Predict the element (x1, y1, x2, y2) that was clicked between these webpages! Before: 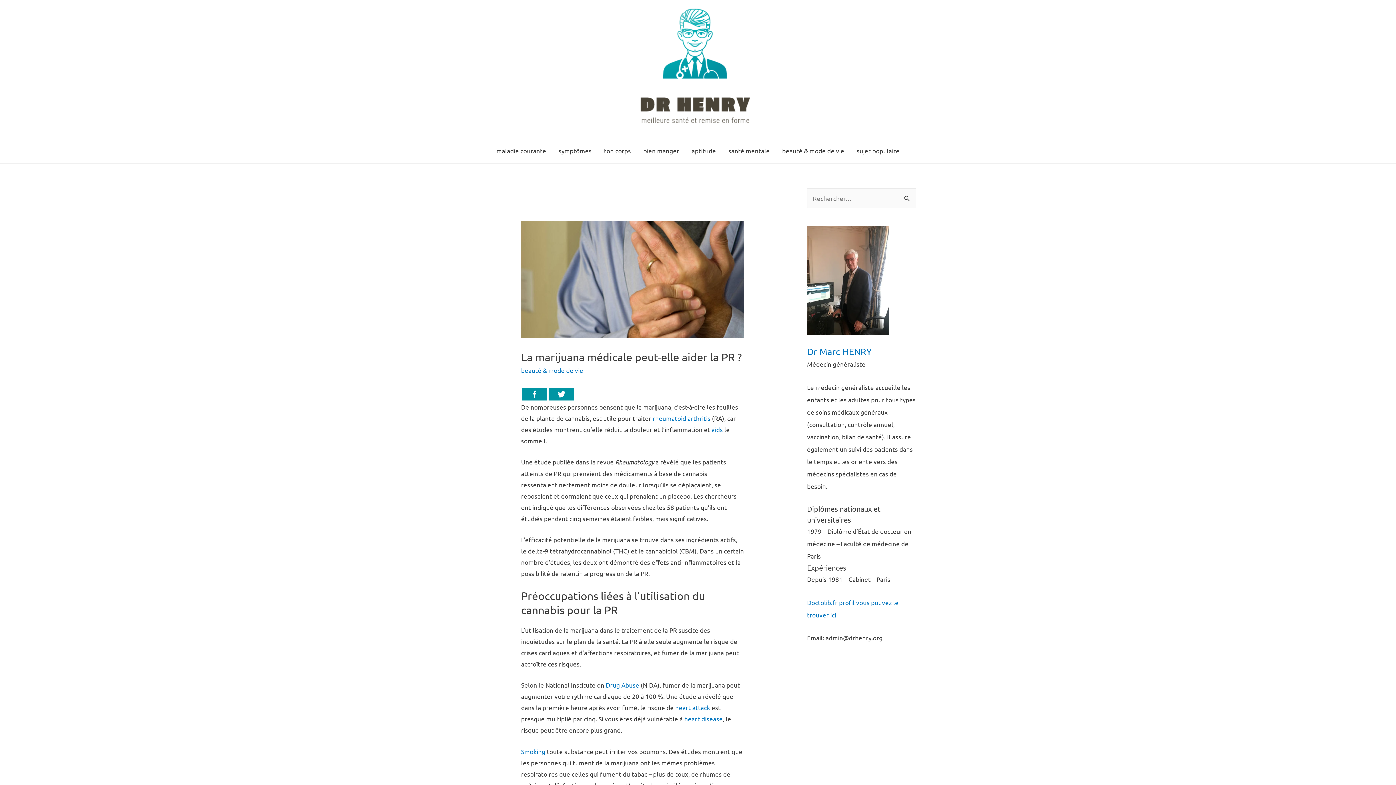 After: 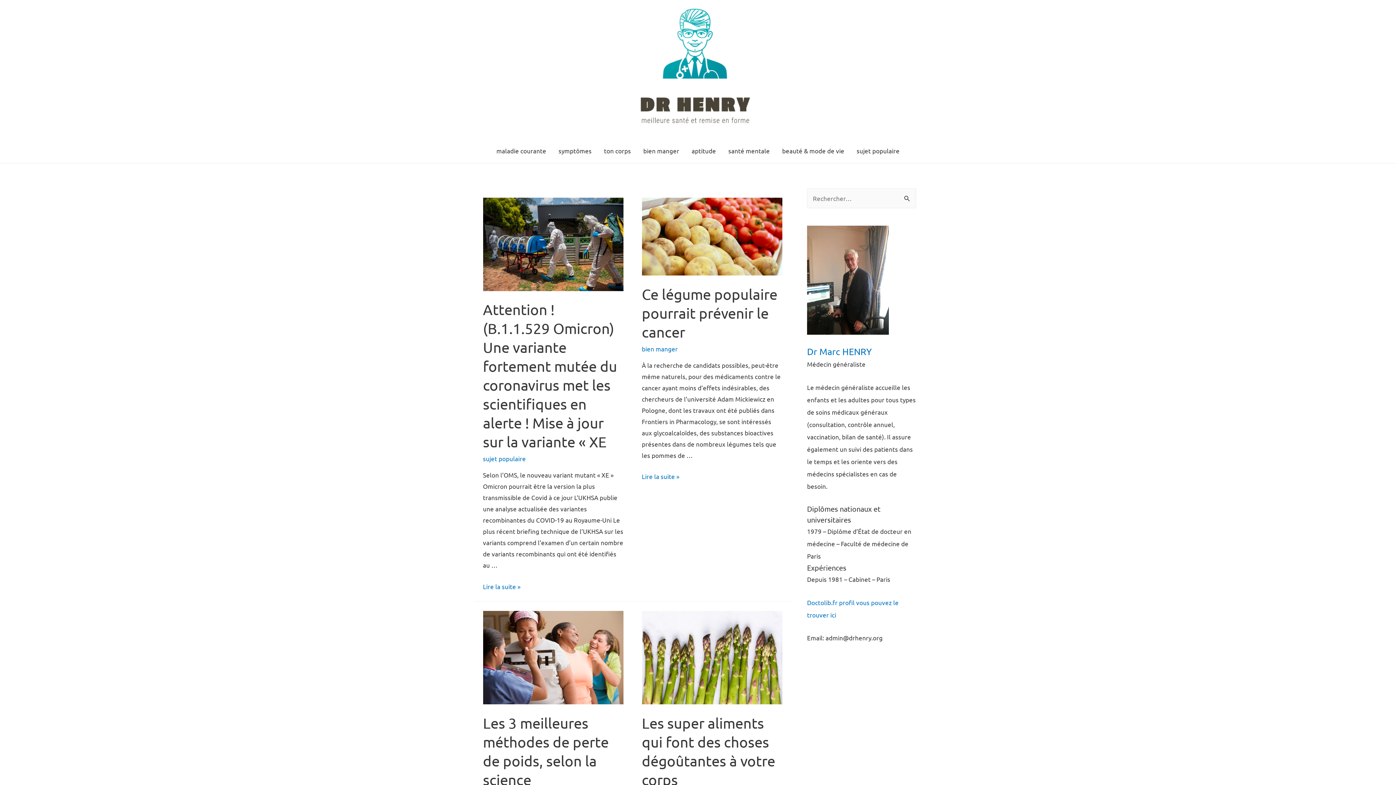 Action: bbox: (638, 61, 751, 68)